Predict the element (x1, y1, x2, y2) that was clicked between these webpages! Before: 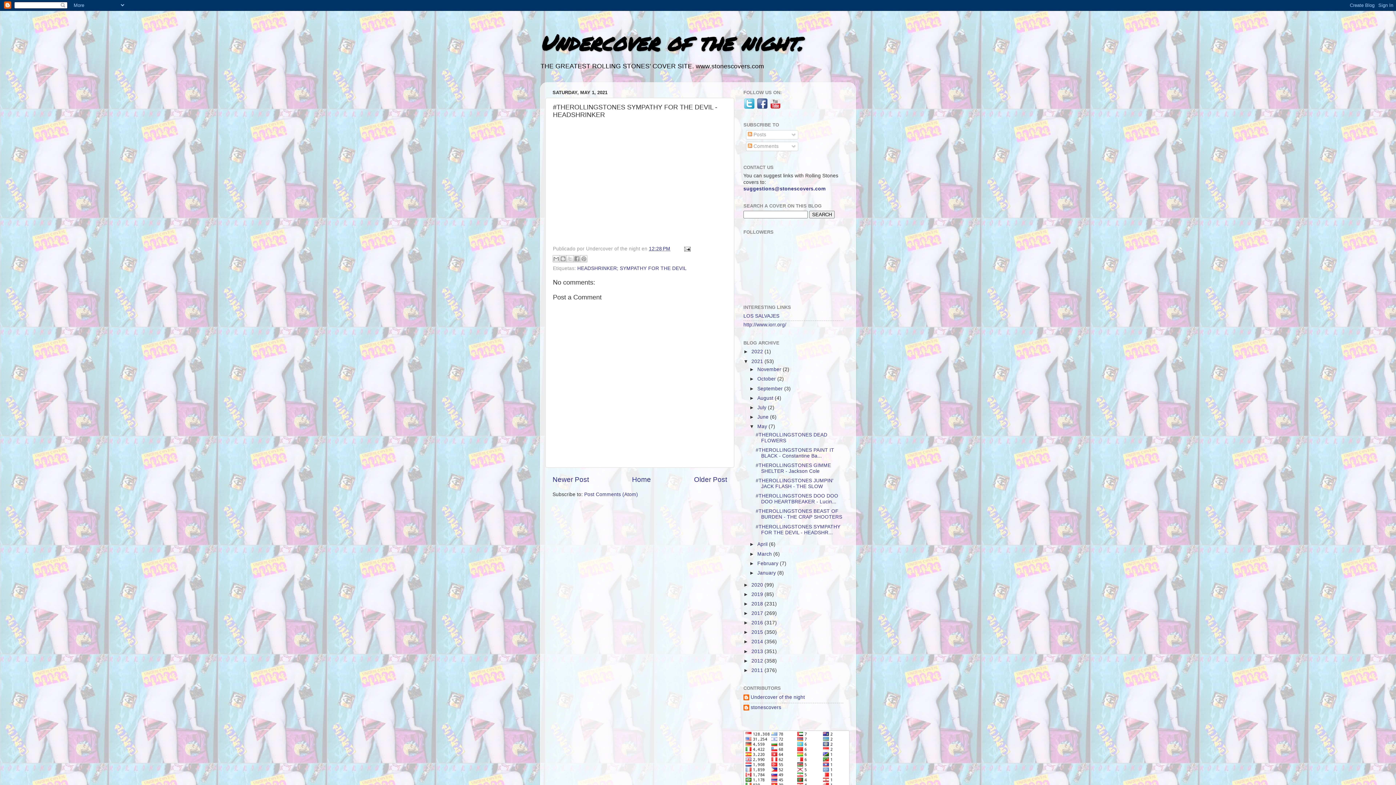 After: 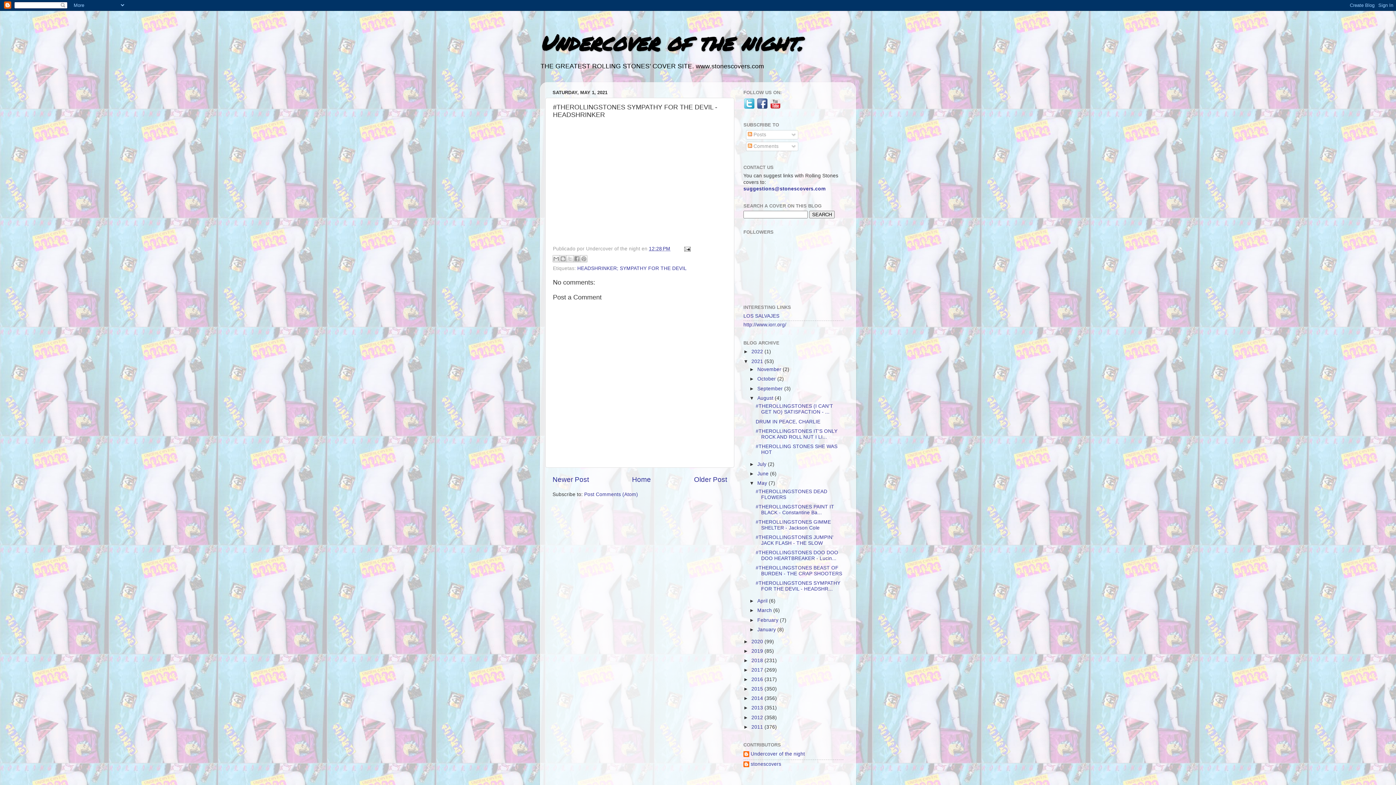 Action: label: ►   bbox: (749, 395, 757, 400)